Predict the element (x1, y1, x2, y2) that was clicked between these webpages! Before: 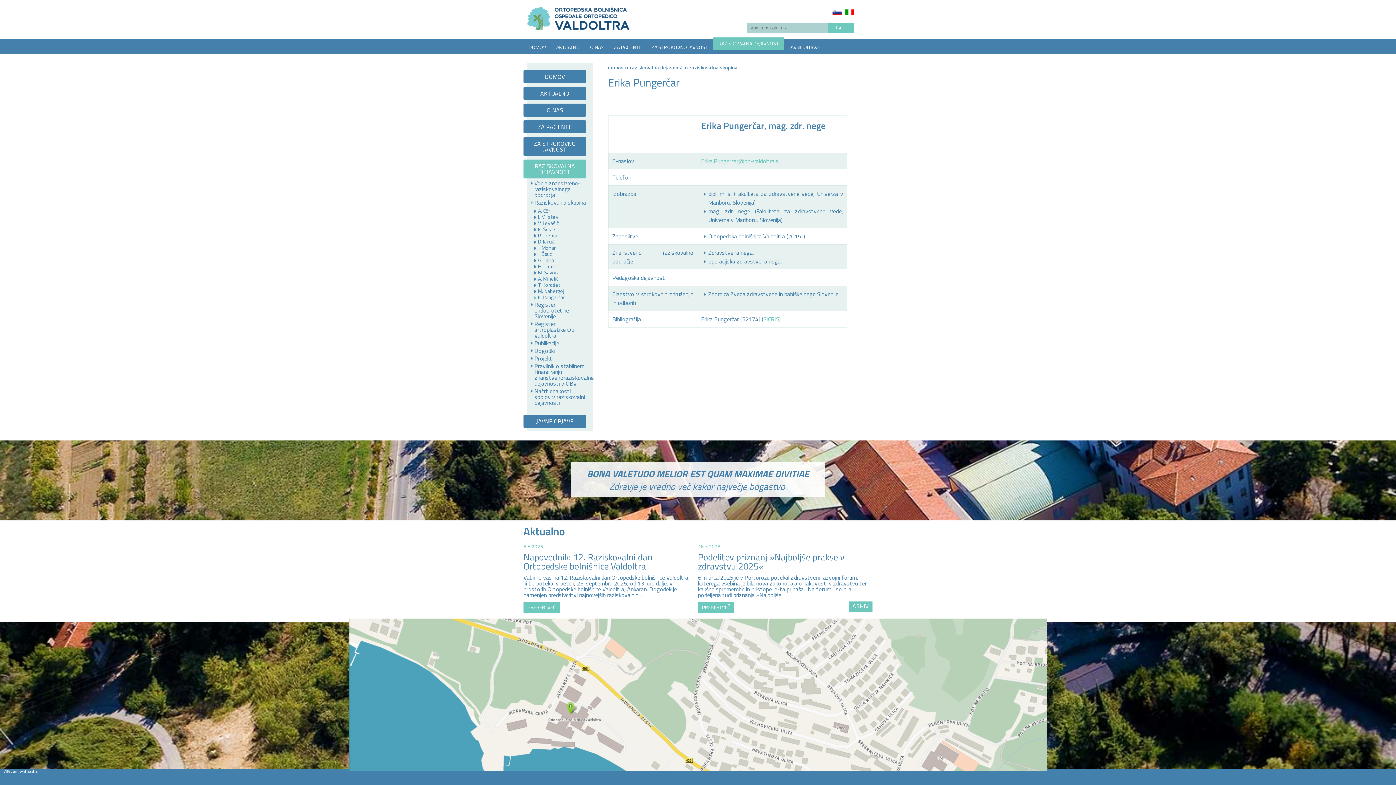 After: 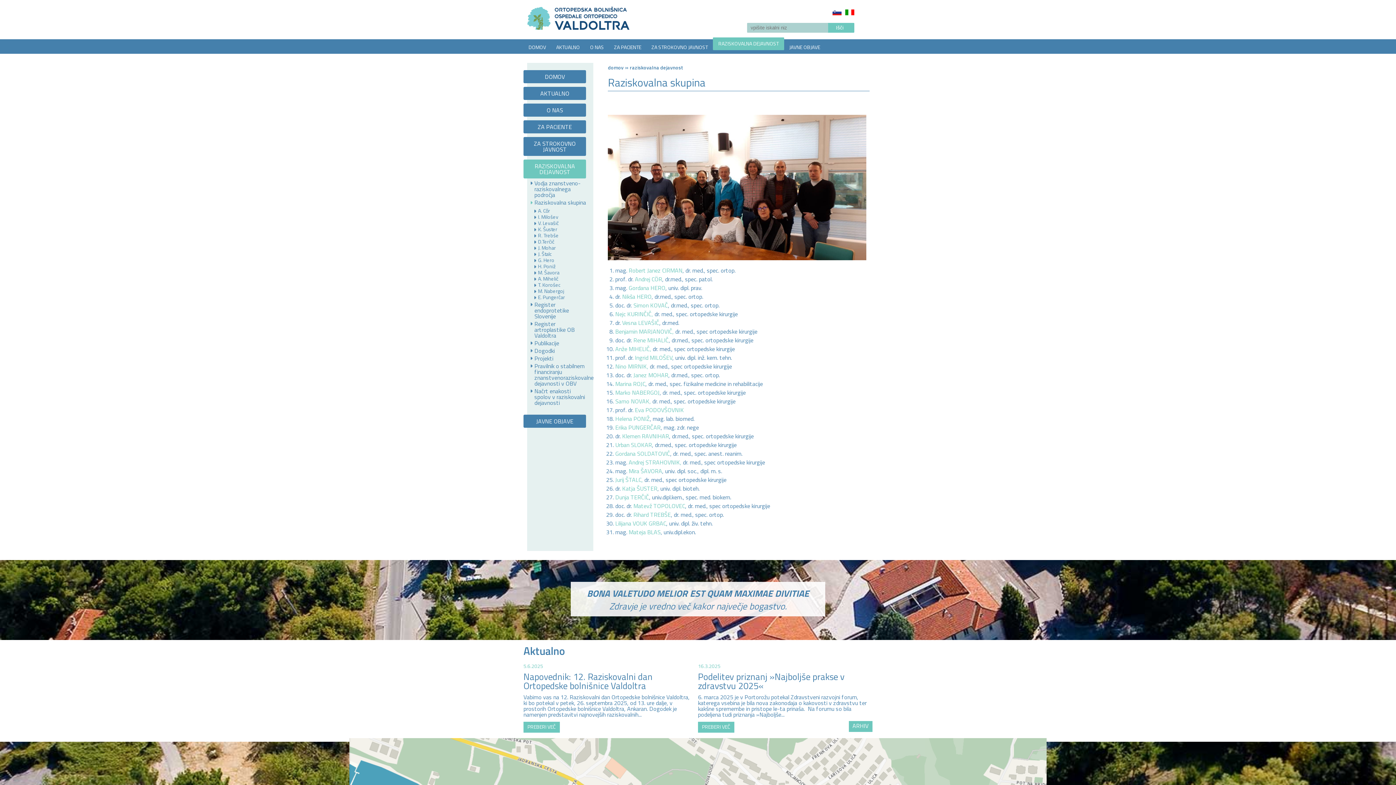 Action: bbox: (689, 63, 737, 71) label: raziskovalna skupina